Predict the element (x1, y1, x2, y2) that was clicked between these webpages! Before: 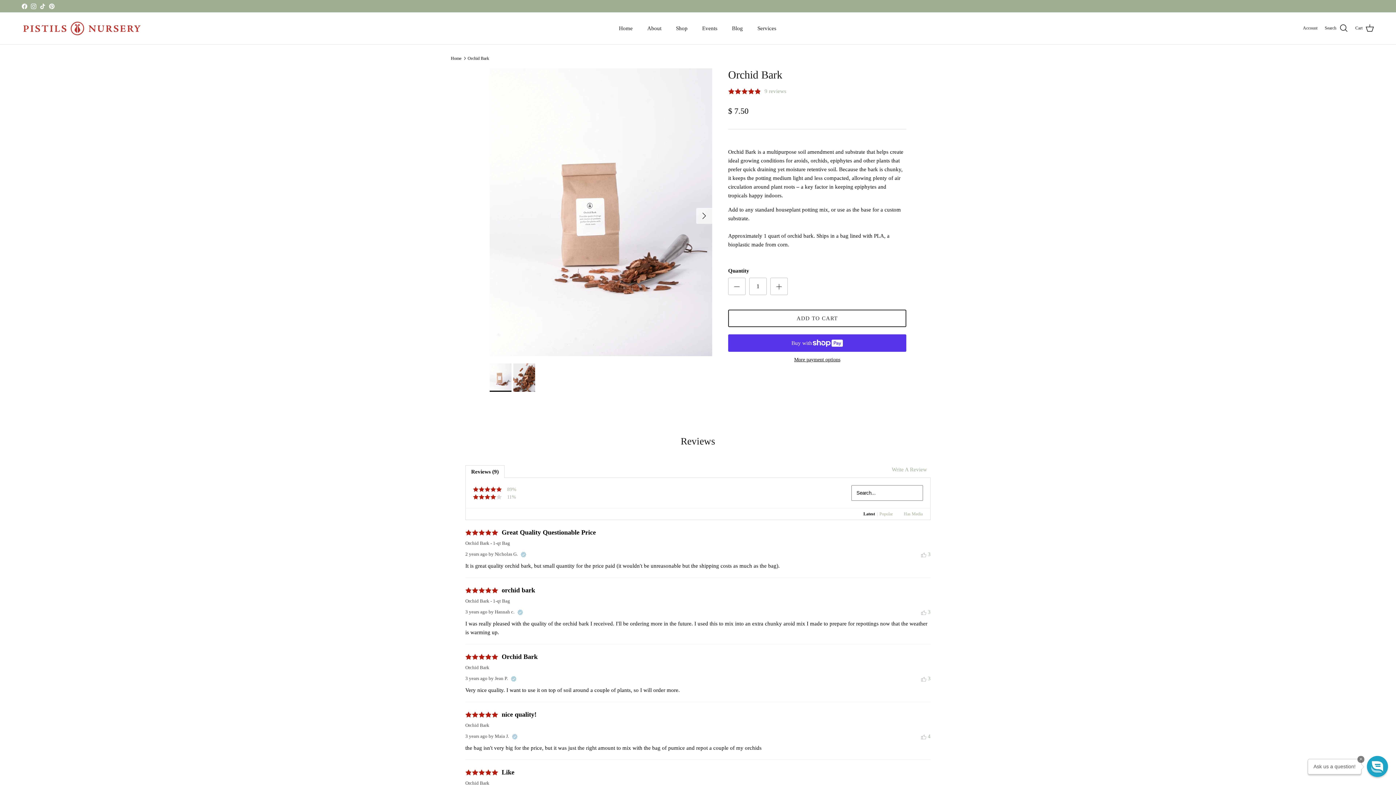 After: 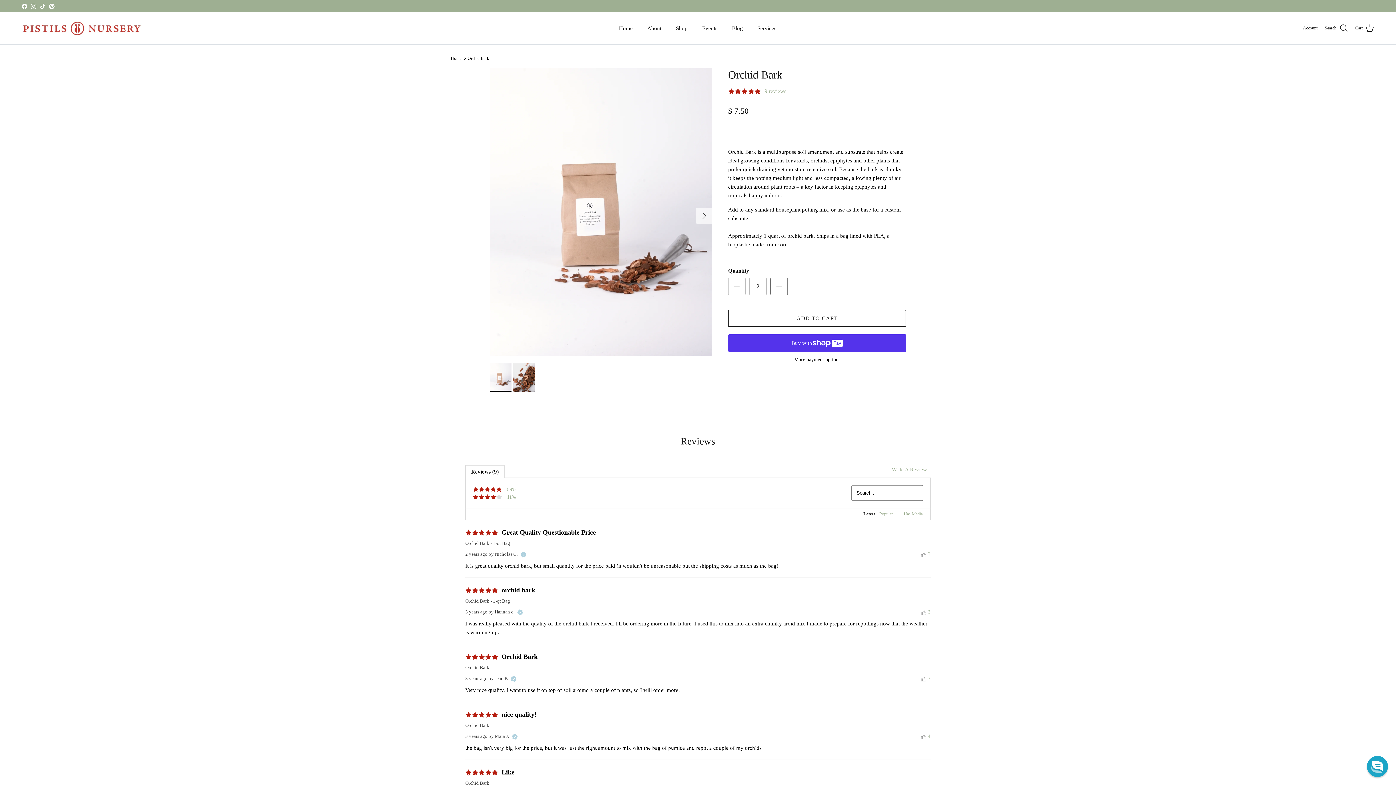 Action: label: Increase quantity bbox: (770, 277, 788, 295)